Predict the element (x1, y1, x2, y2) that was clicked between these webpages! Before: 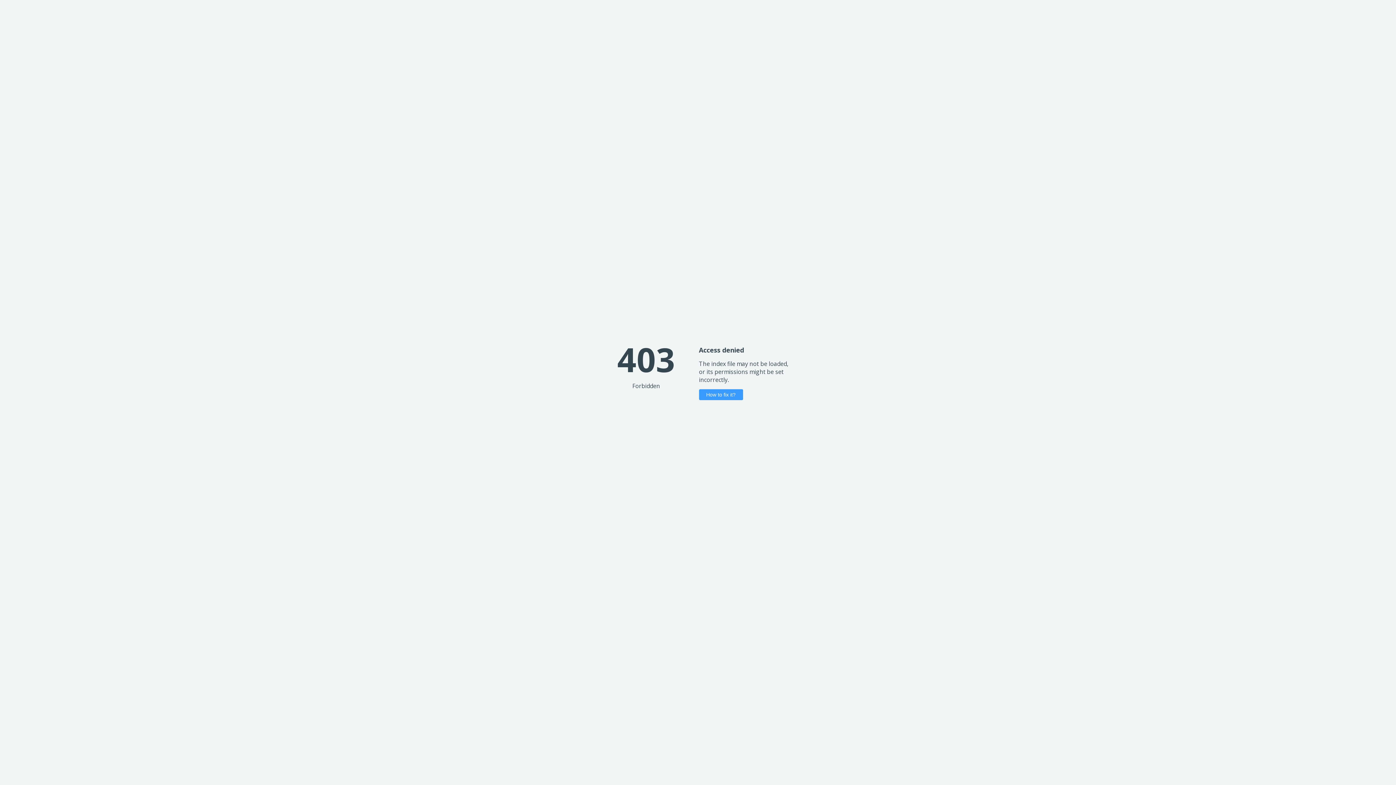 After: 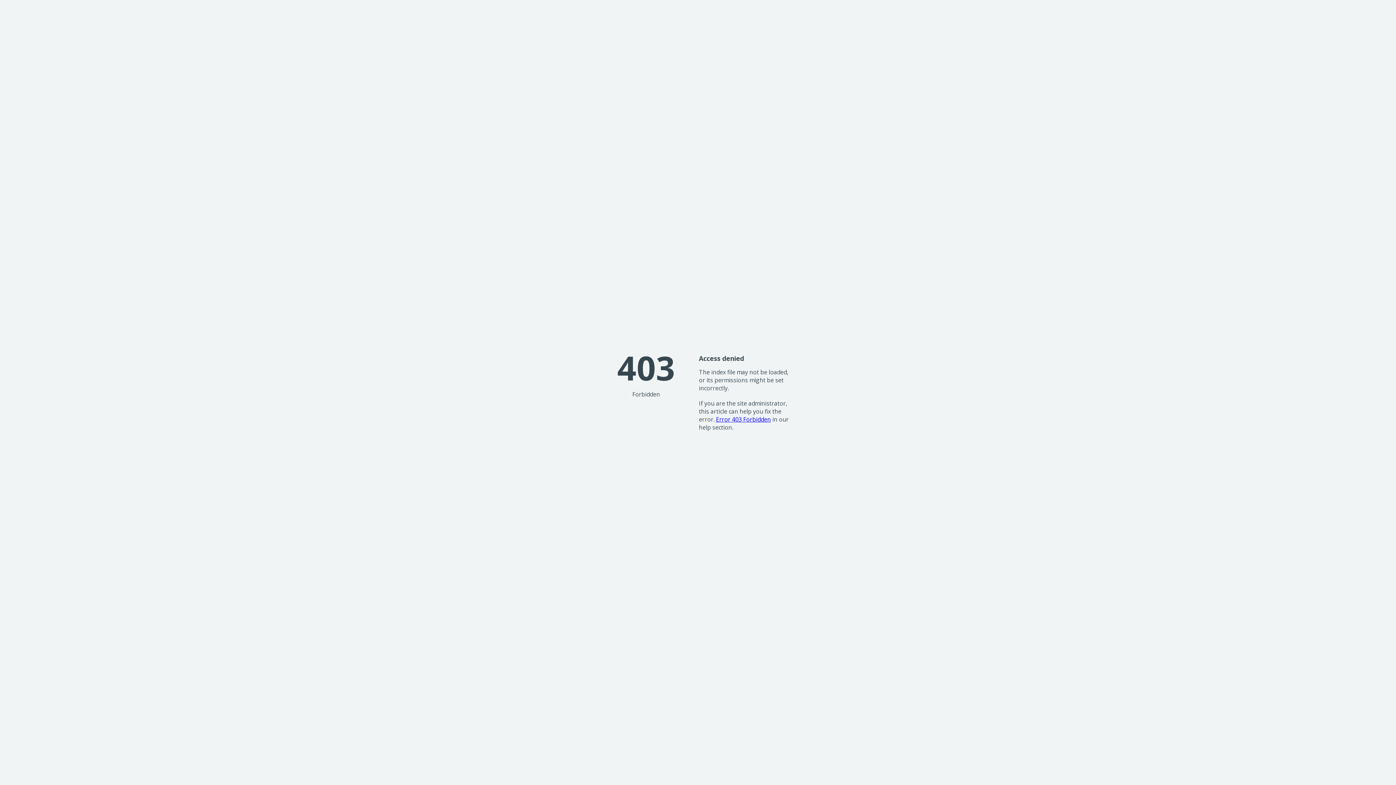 Action: bbox: (699, 389, 743, 400) label: How to fix it?